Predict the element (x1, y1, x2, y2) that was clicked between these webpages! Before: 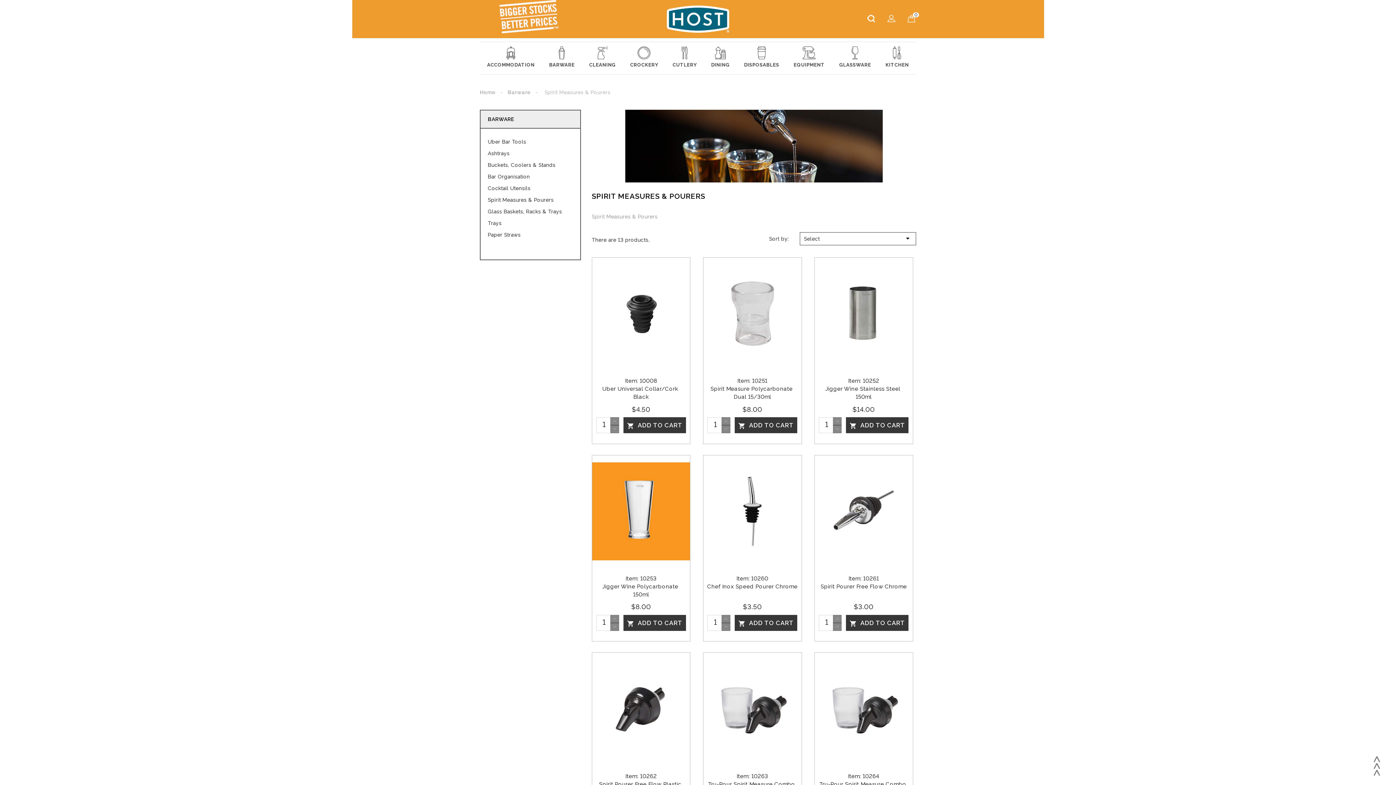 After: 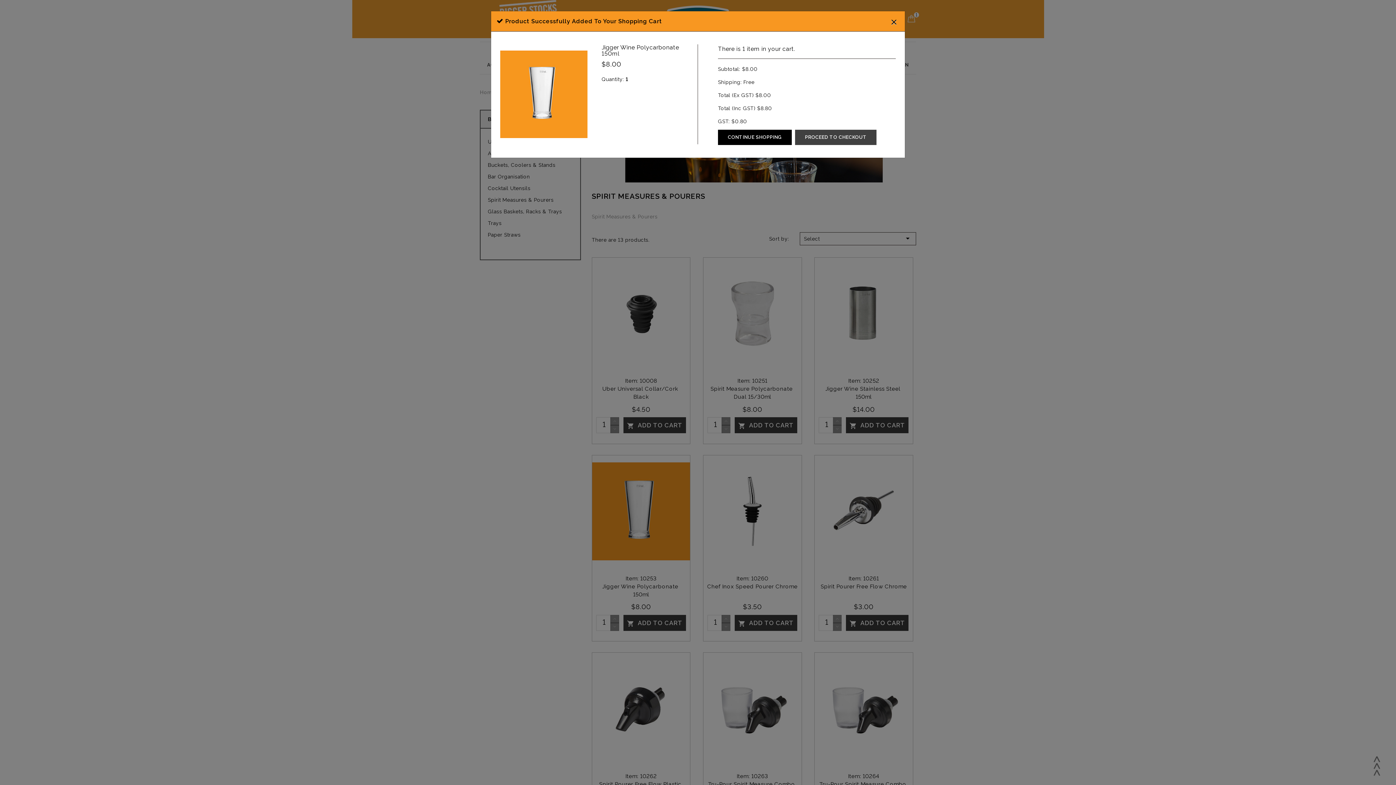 Action: bbox: (623, 615, 686, 631) label:  ADD TO CART